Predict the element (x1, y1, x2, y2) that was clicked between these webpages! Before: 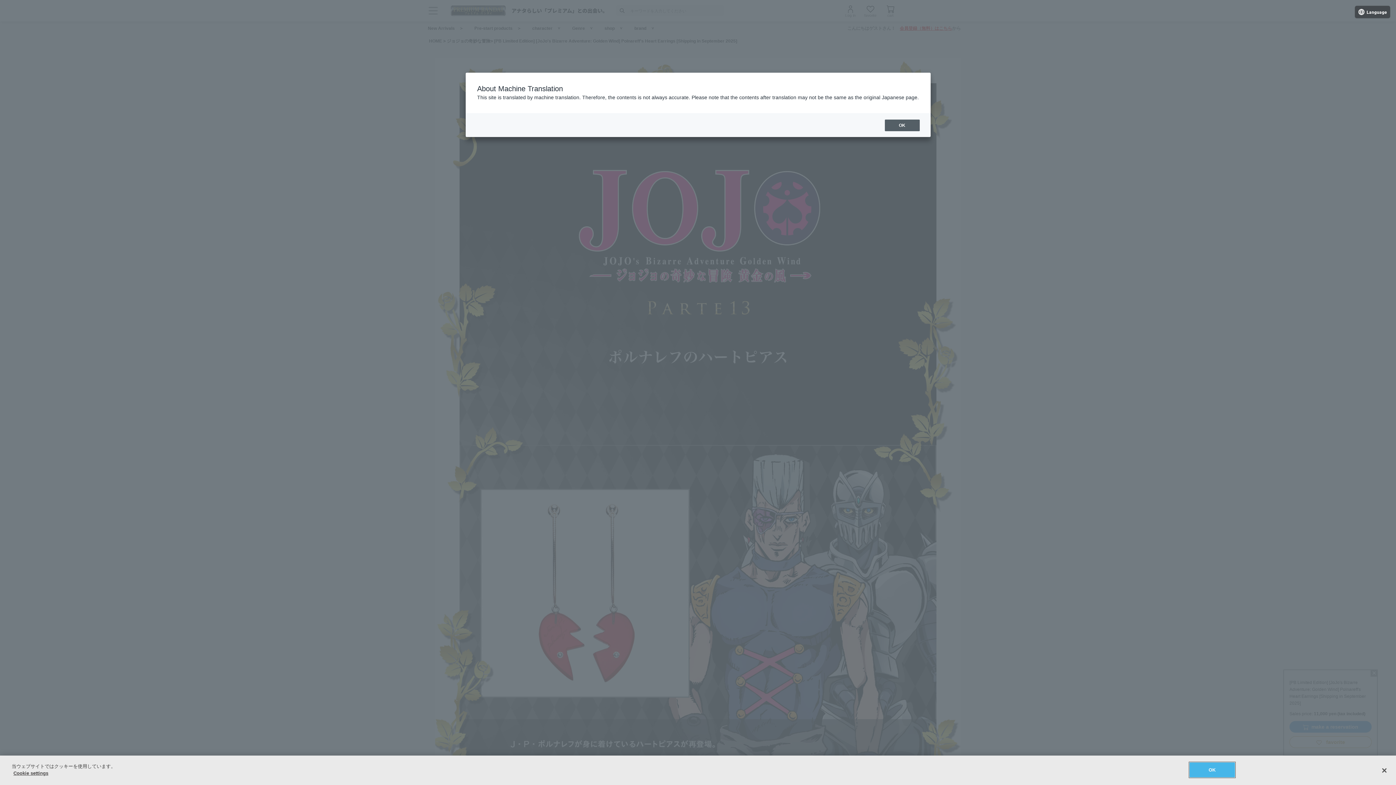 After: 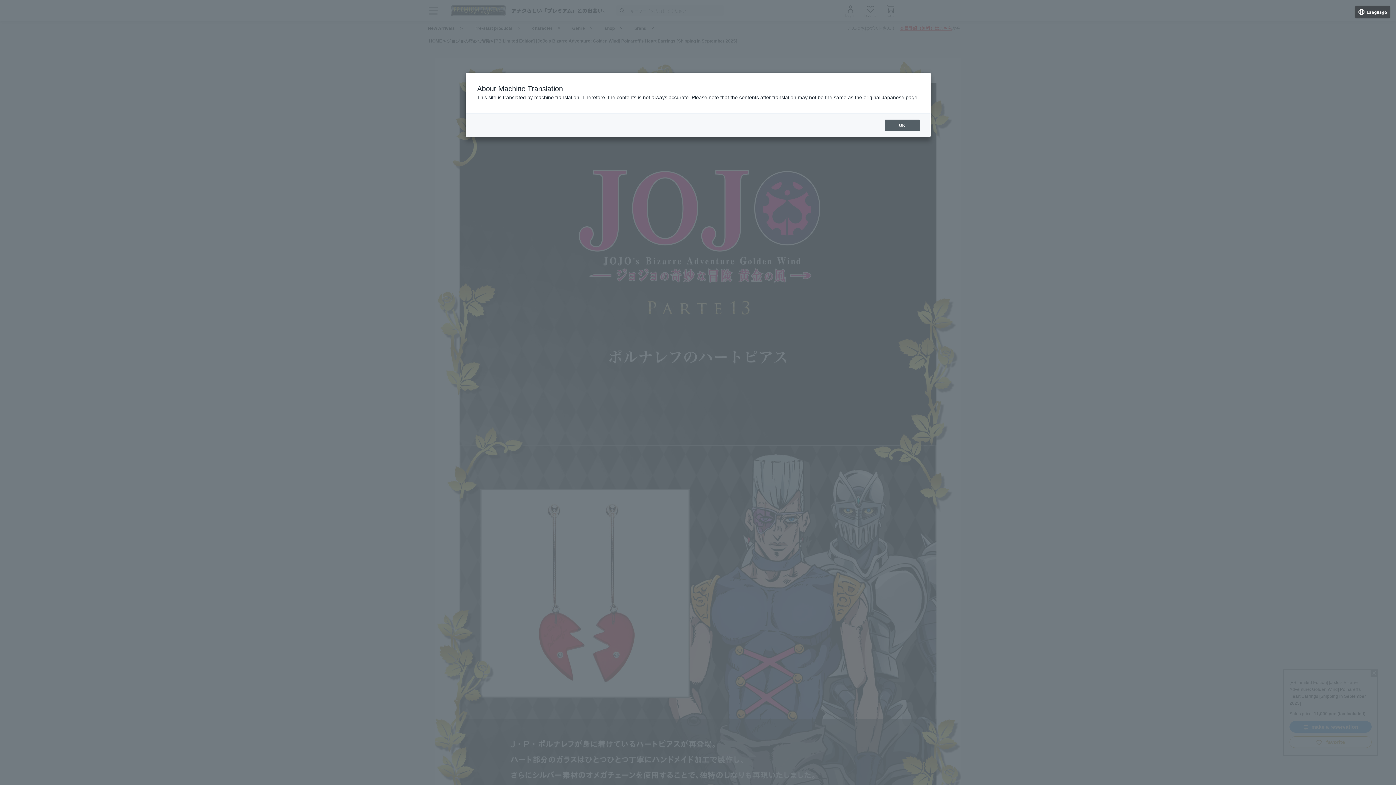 Action: bbox: (1376, 762, 1392, 778) label: 閉じる